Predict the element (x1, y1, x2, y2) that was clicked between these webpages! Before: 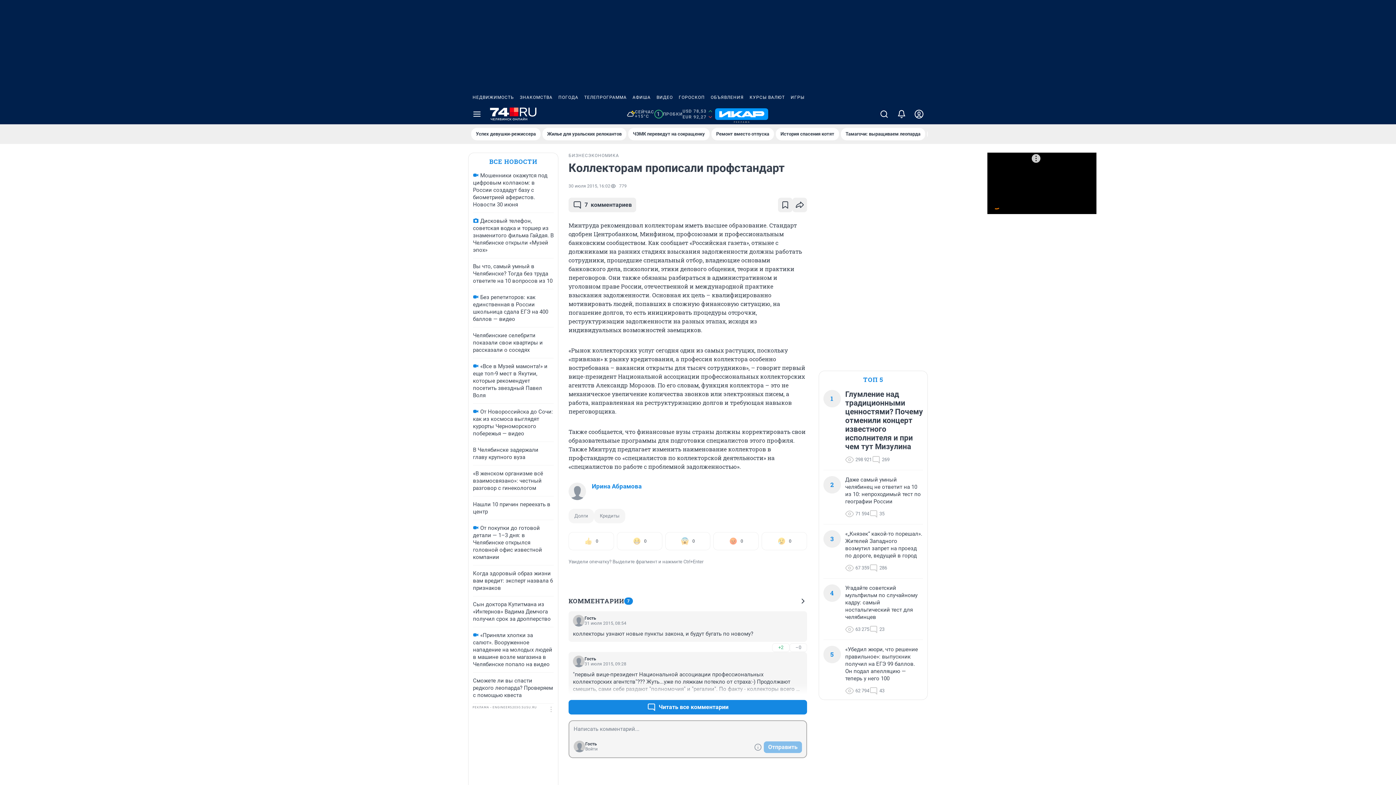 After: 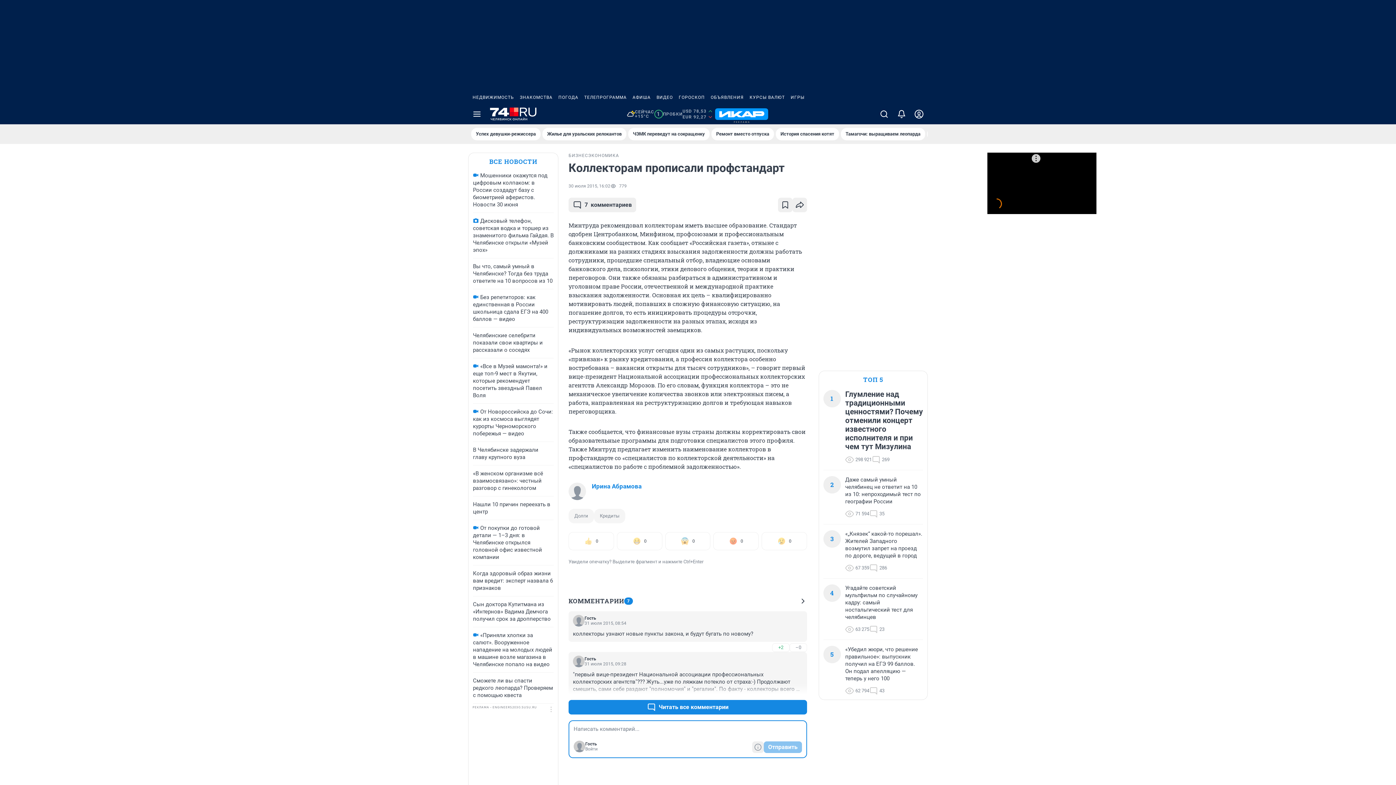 Action: bbox: (752, 741, 764, 753)